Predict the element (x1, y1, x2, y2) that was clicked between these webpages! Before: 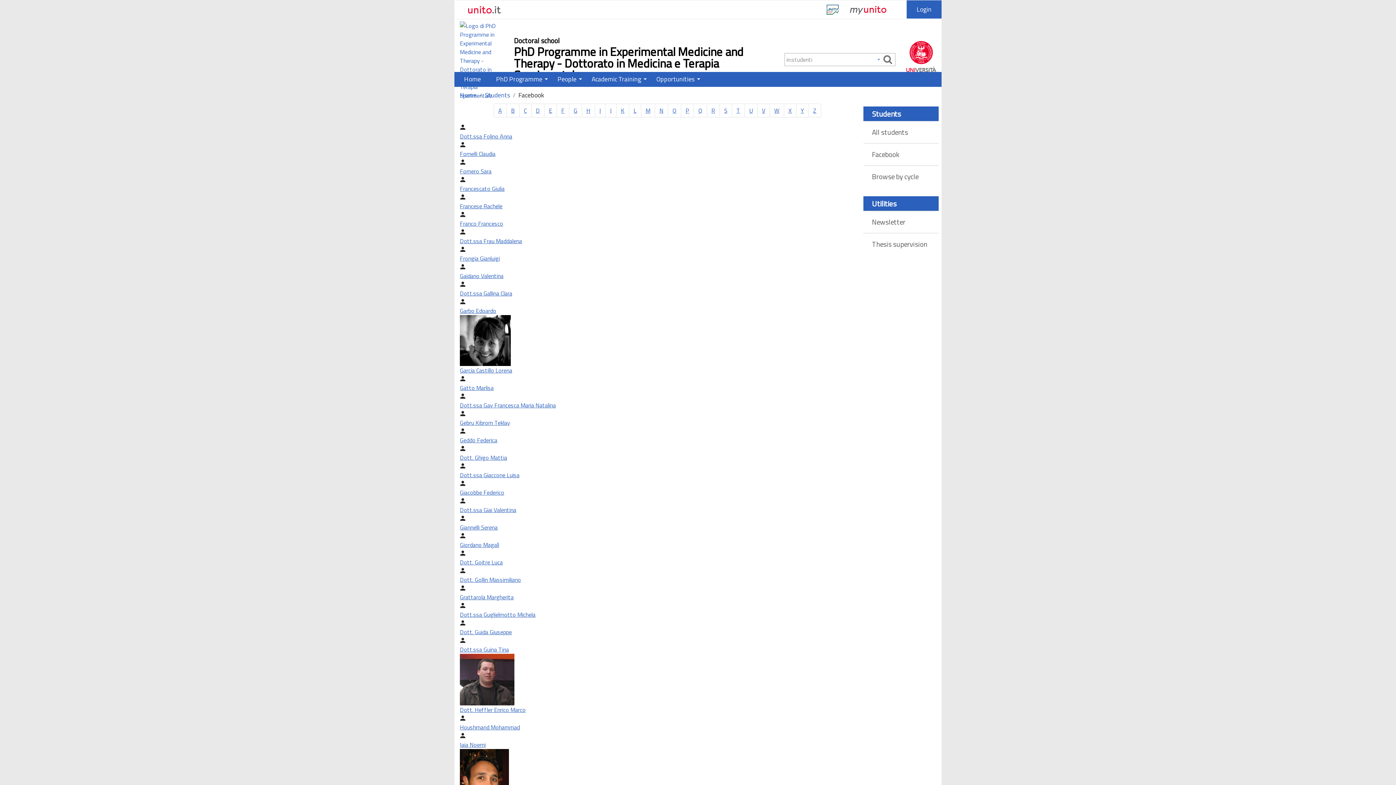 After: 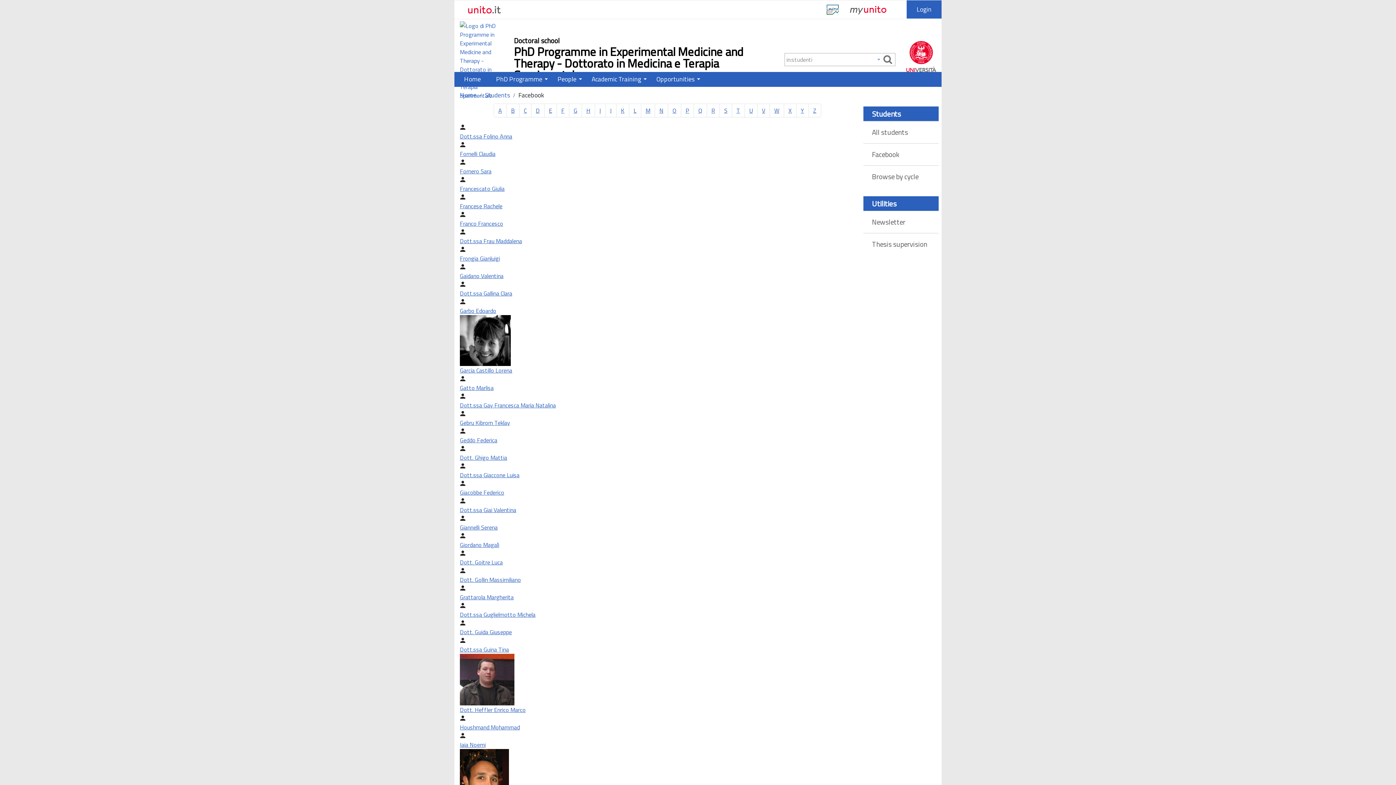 Action: label: J bbox: (605, 103, 616, 117)